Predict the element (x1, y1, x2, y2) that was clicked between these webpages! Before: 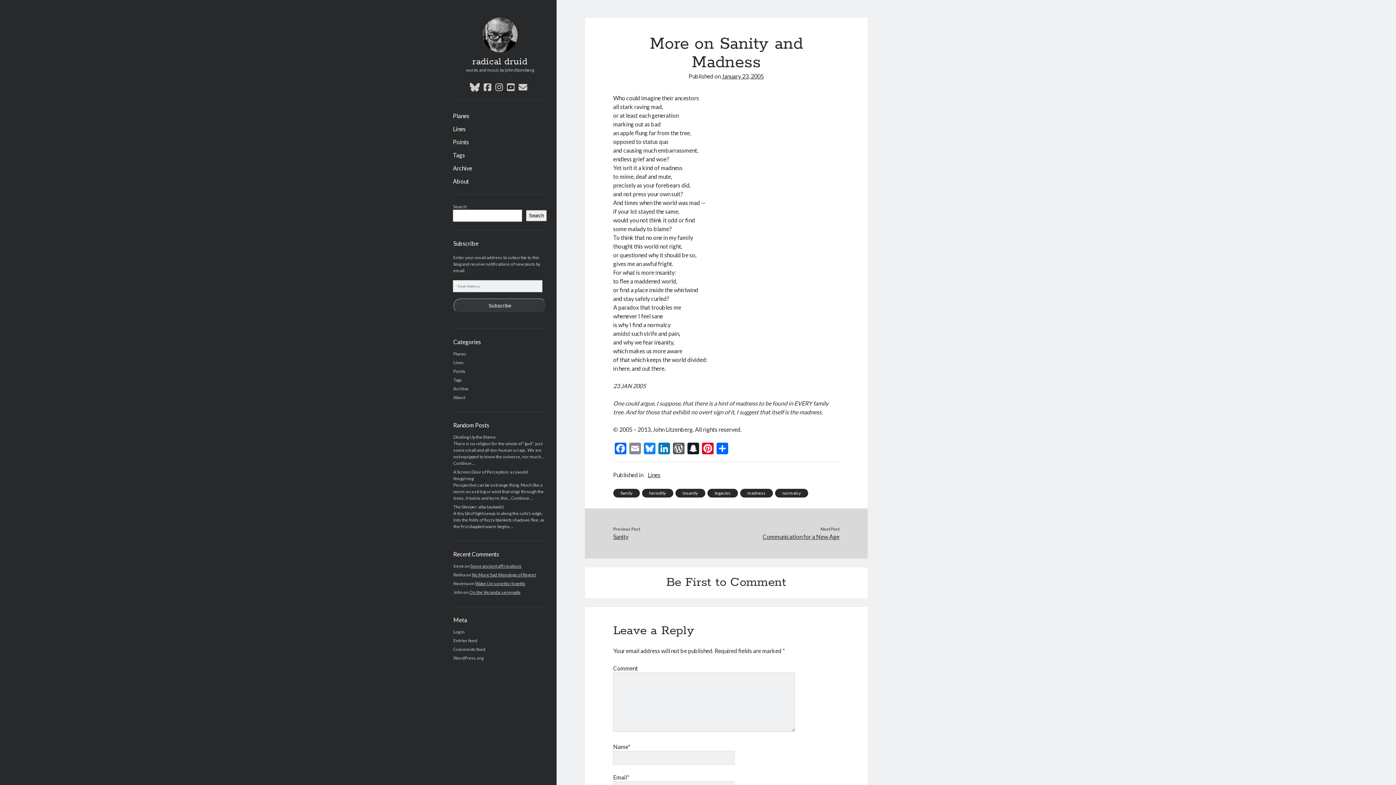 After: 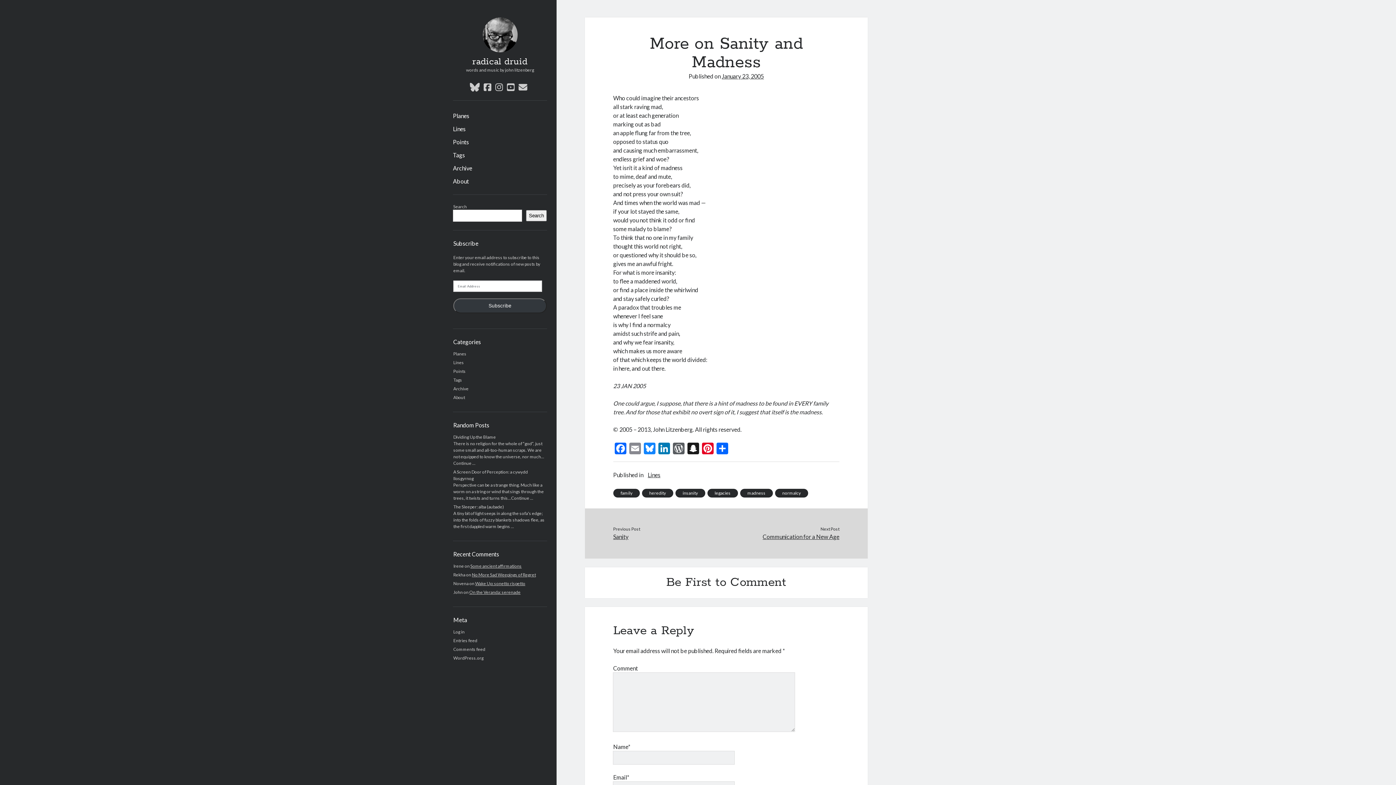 Action: label: Subscribe bbox: (453, 298, 546, 313)